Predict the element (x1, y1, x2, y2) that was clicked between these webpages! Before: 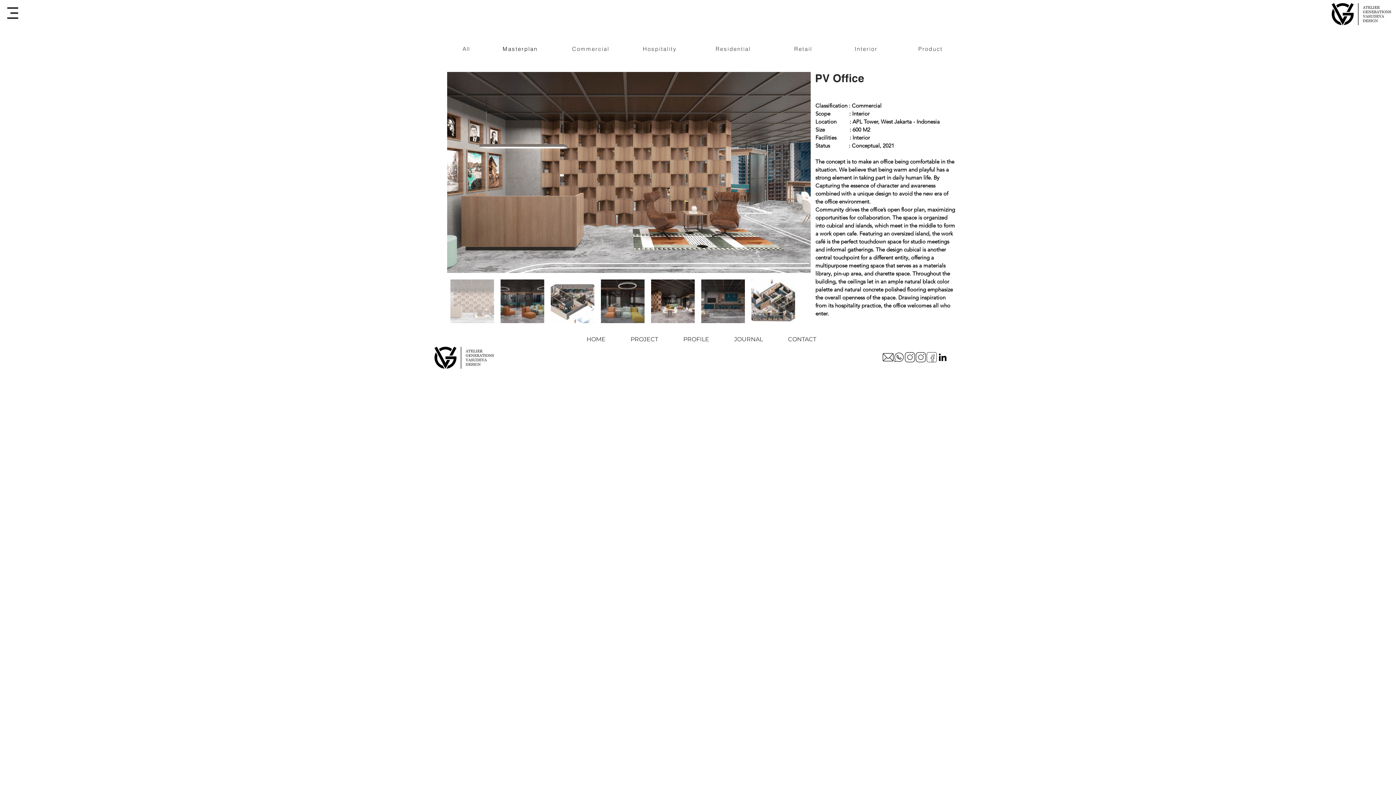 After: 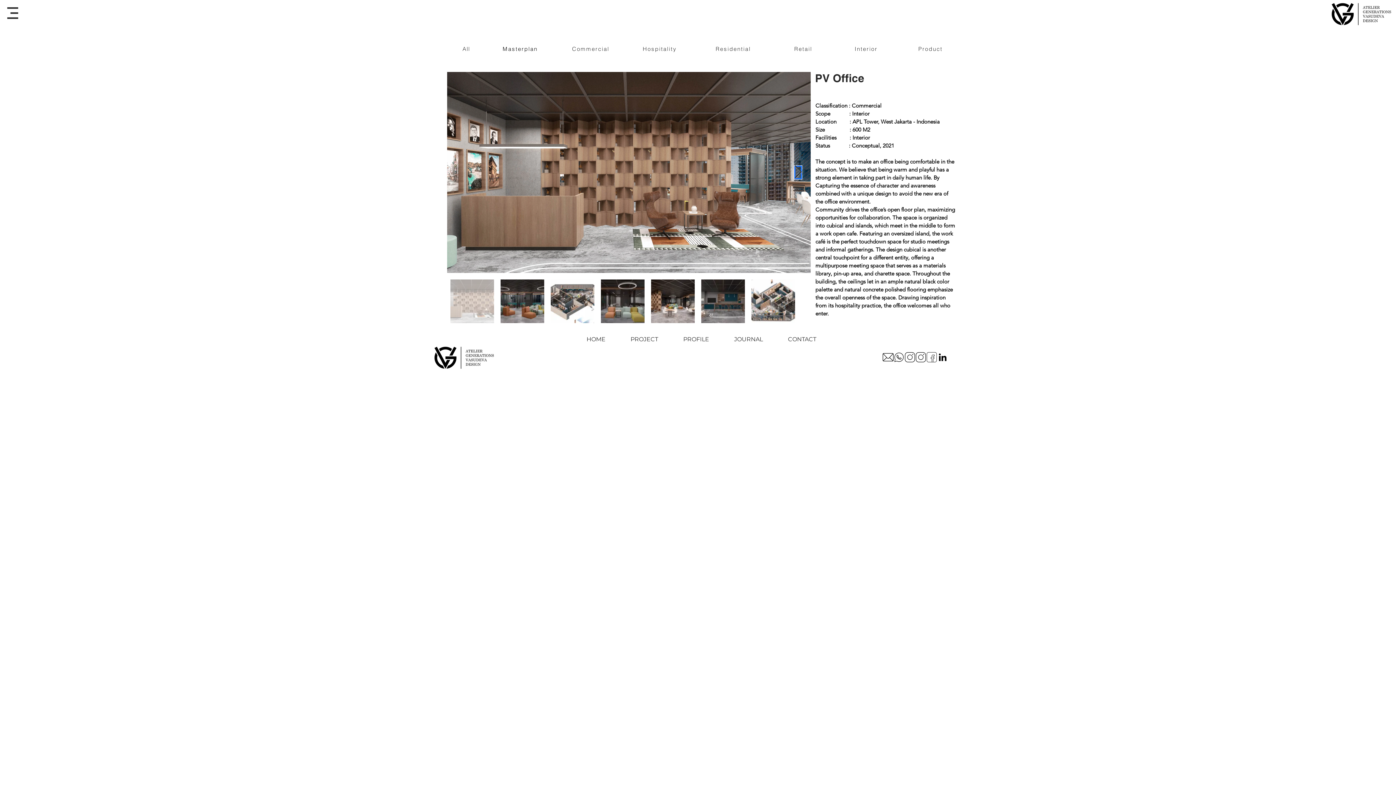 Action: bbox: (794, 165, 802, 179) label: Next Item